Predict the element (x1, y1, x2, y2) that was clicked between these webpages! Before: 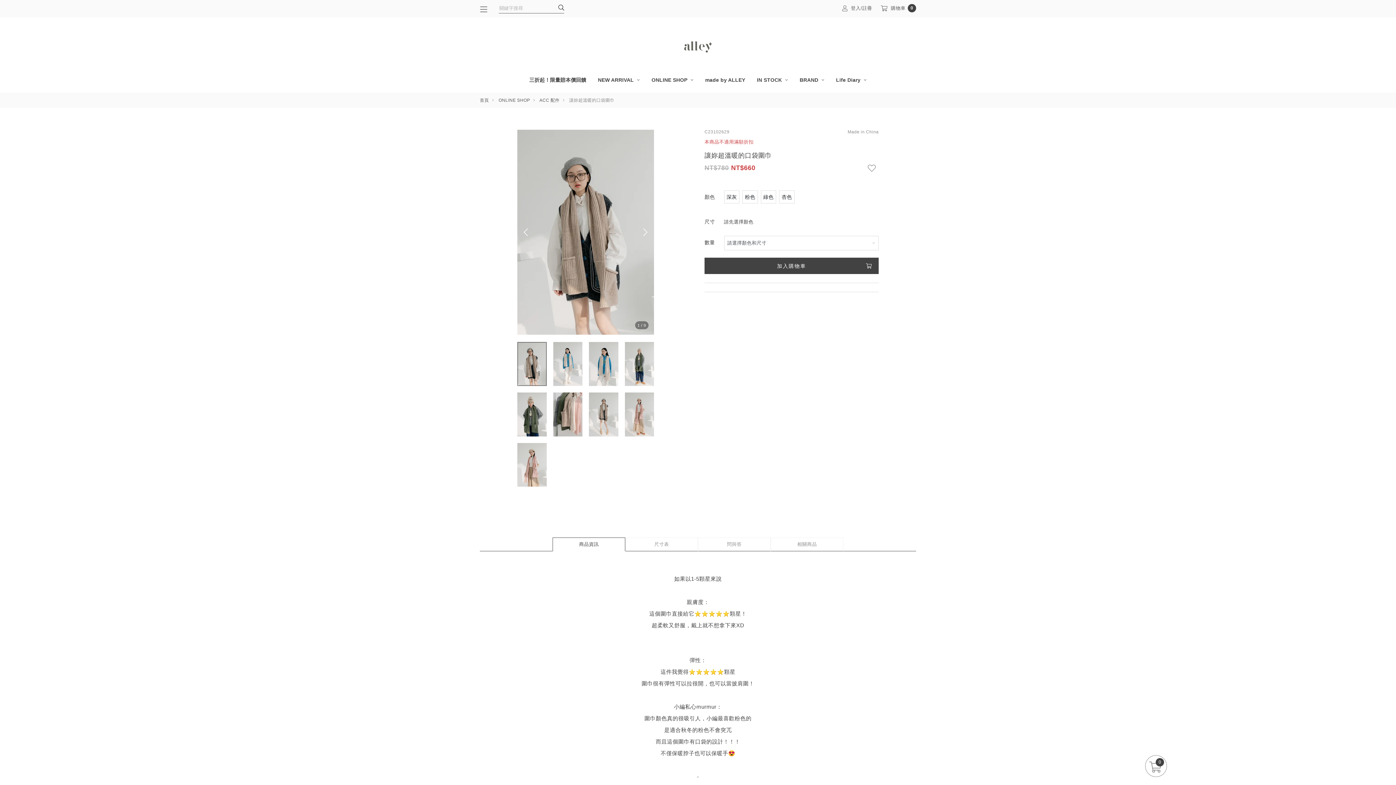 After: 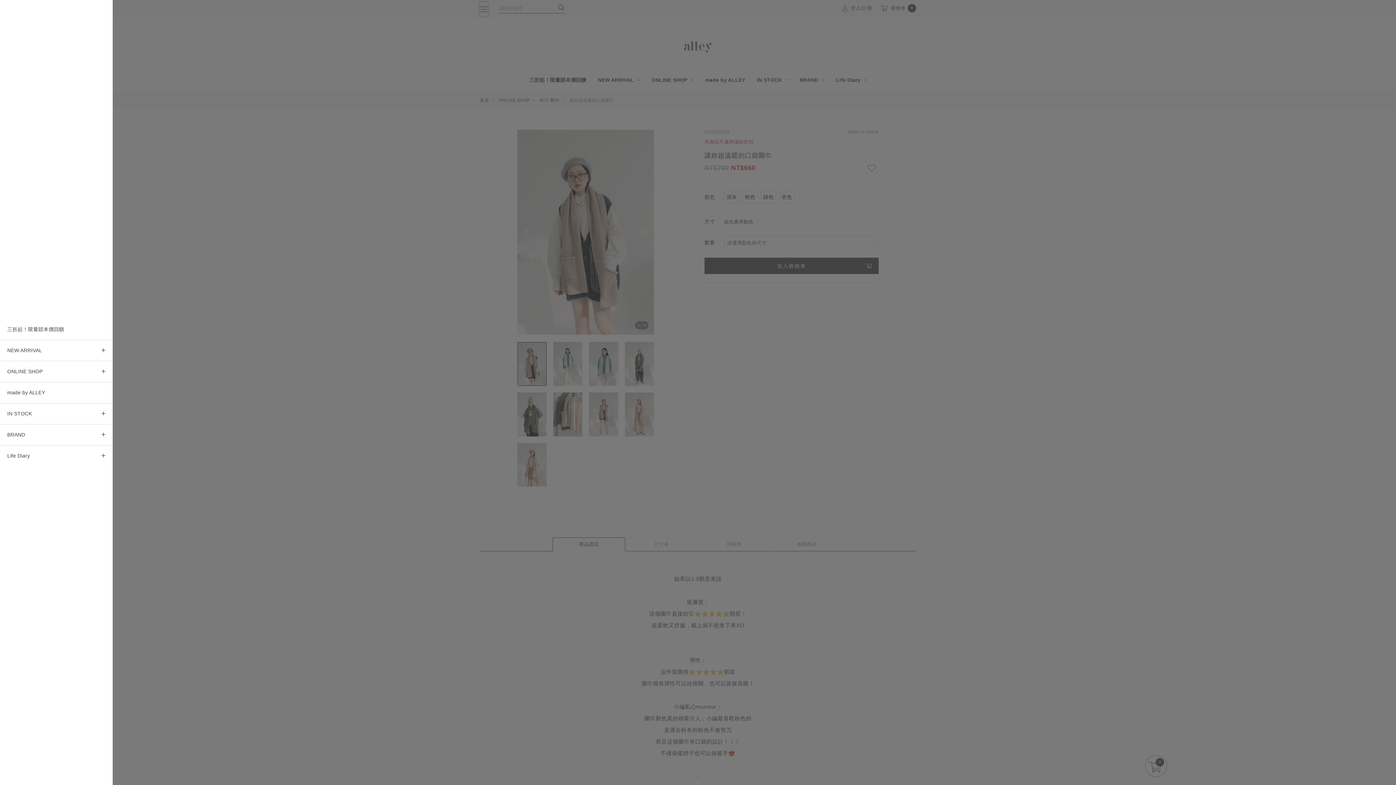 Action: bbox: (480, 2, 487, 16)